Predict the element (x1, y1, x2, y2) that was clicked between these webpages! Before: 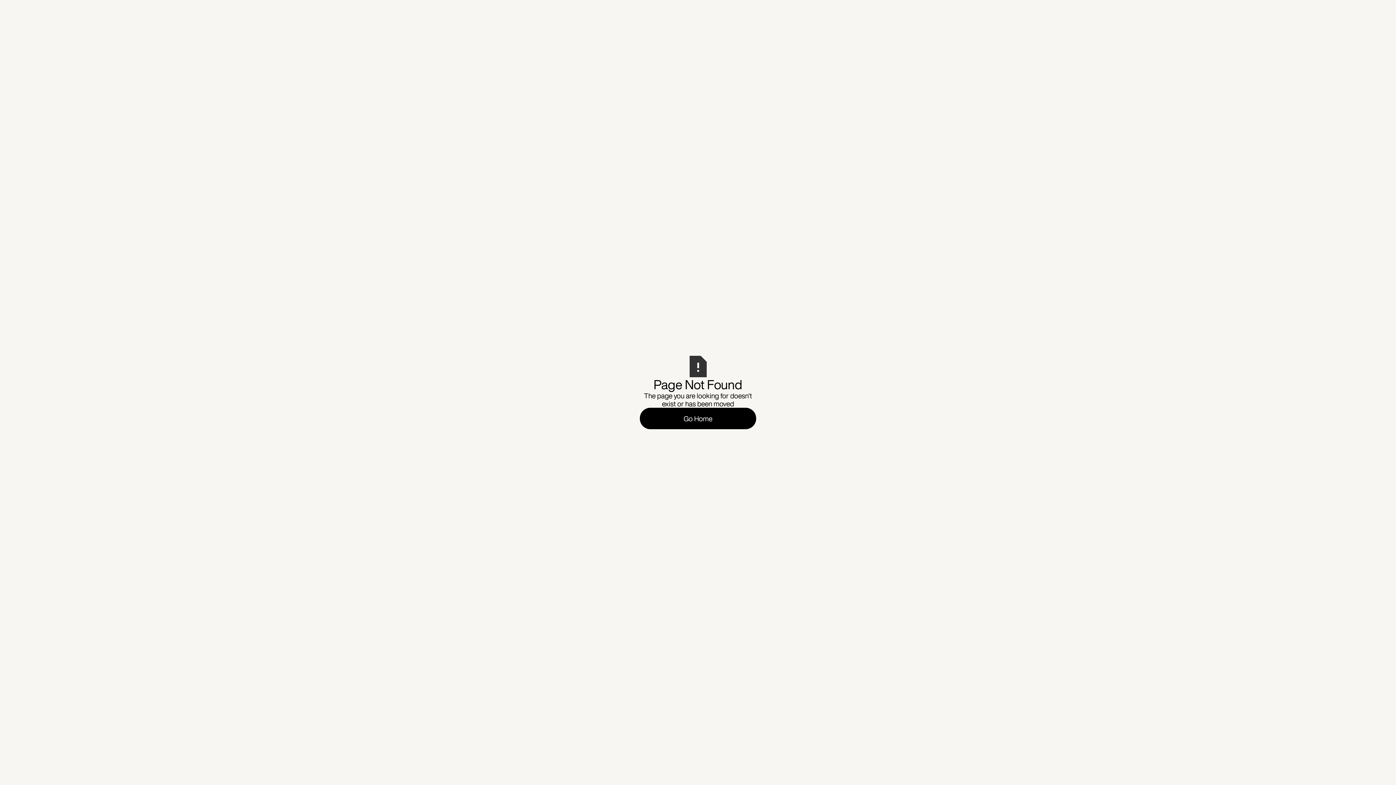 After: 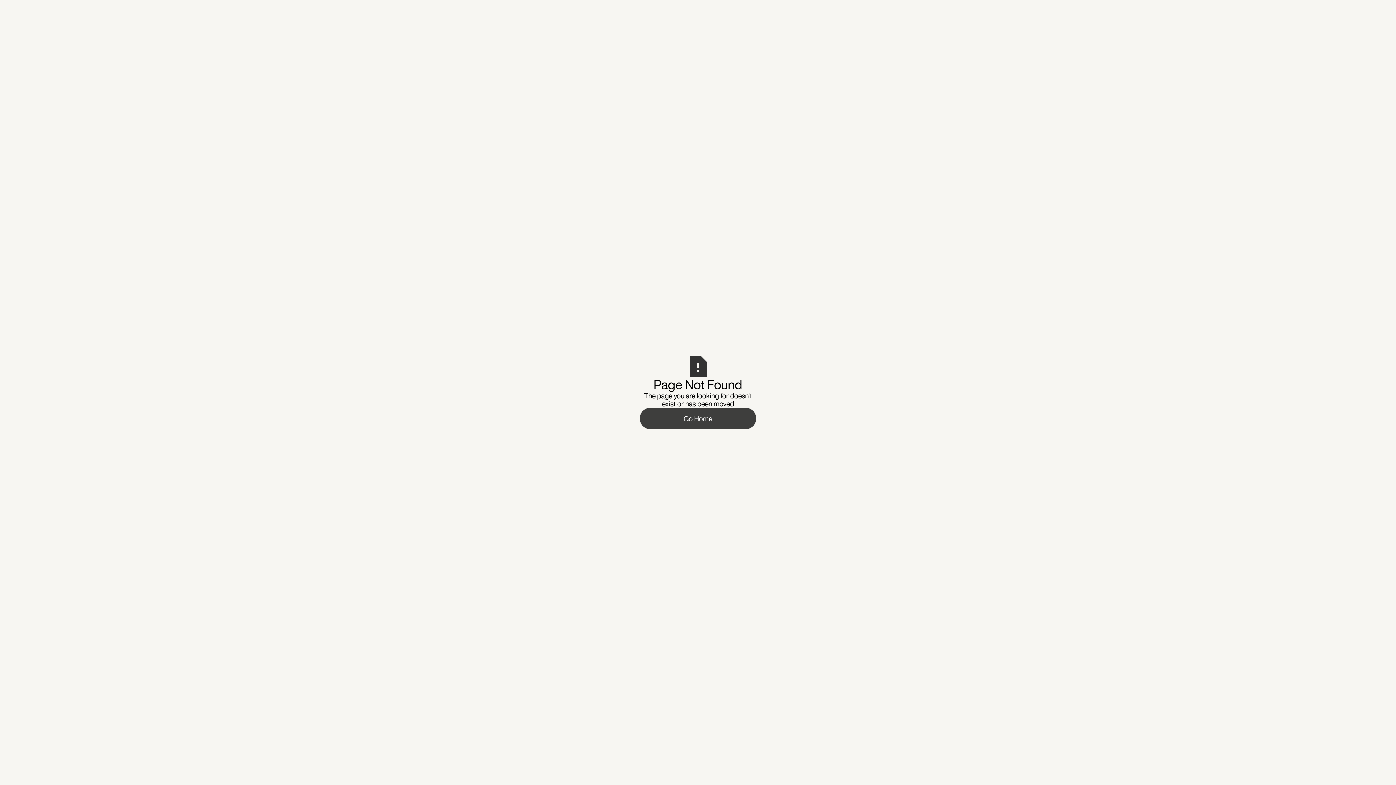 Action: bbox: (640, 408, 756, 429) label: Go Home